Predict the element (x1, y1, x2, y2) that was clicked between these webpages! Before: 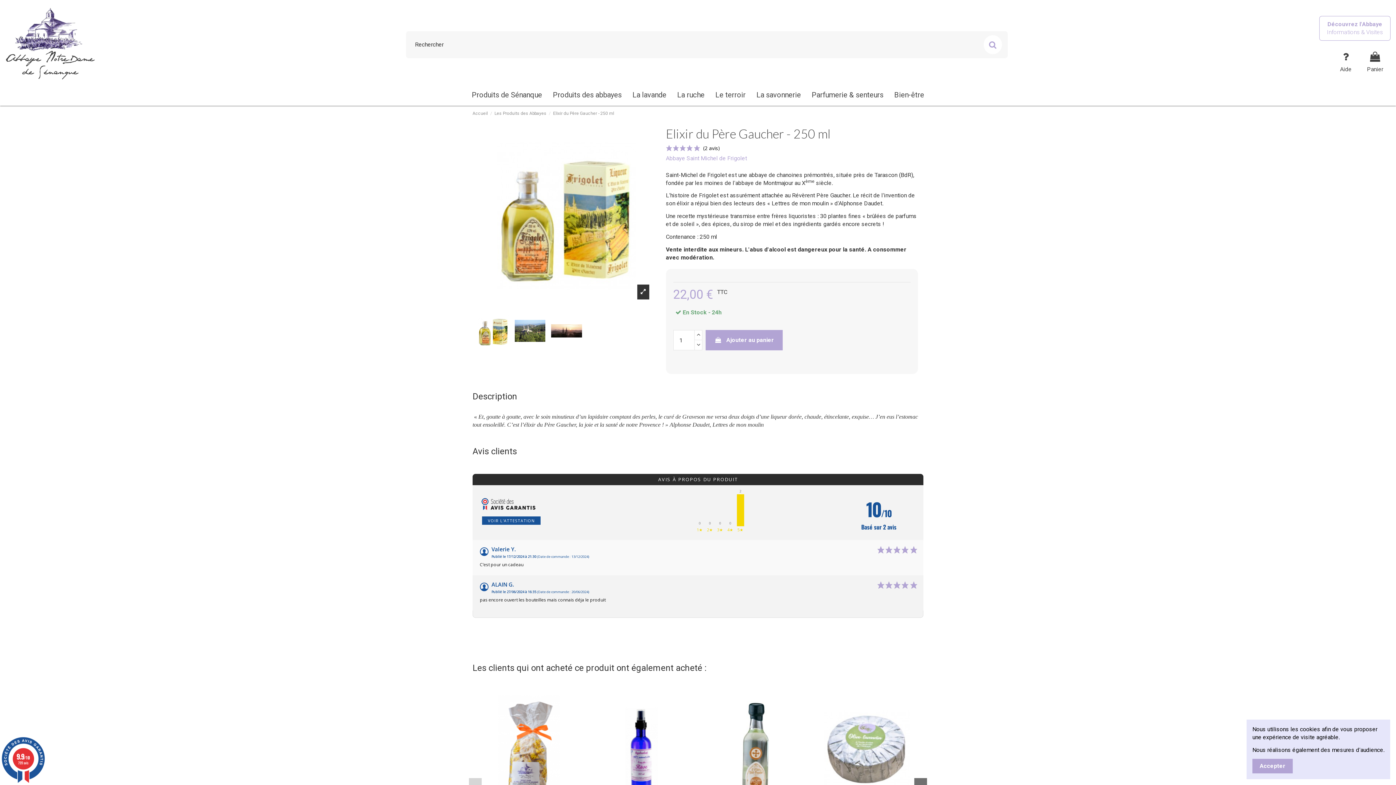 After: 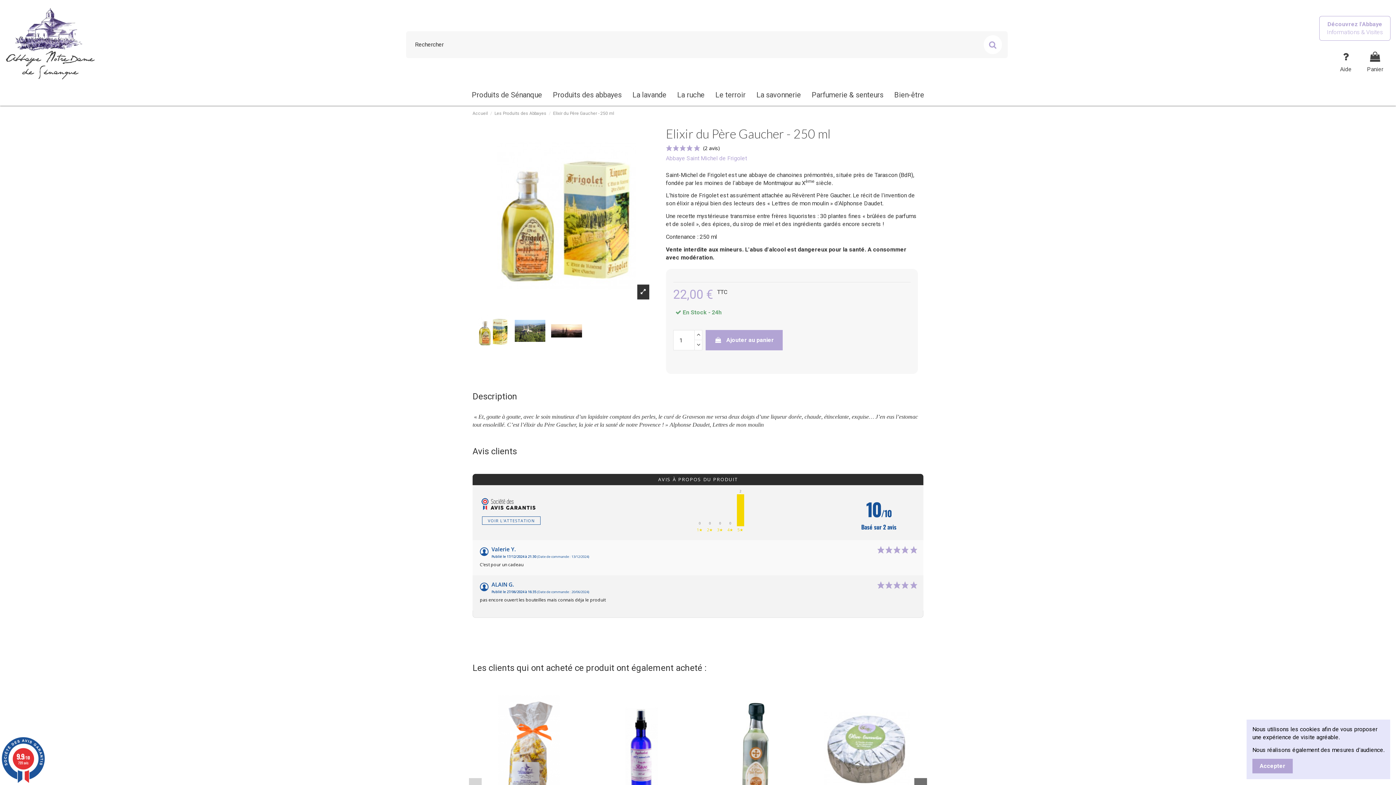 Action: label: VOIR L'ATTESTATION bbox: (482, 516, 540, 524)